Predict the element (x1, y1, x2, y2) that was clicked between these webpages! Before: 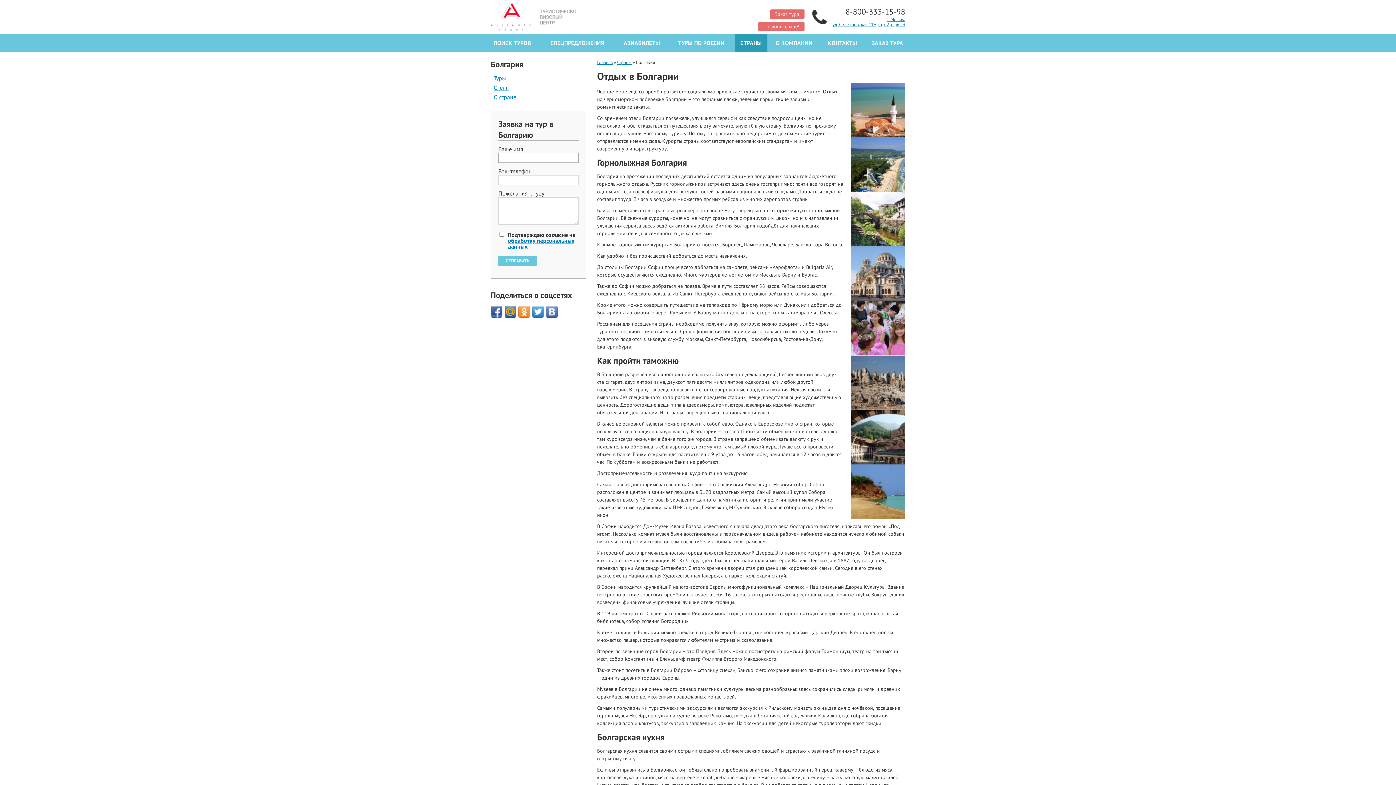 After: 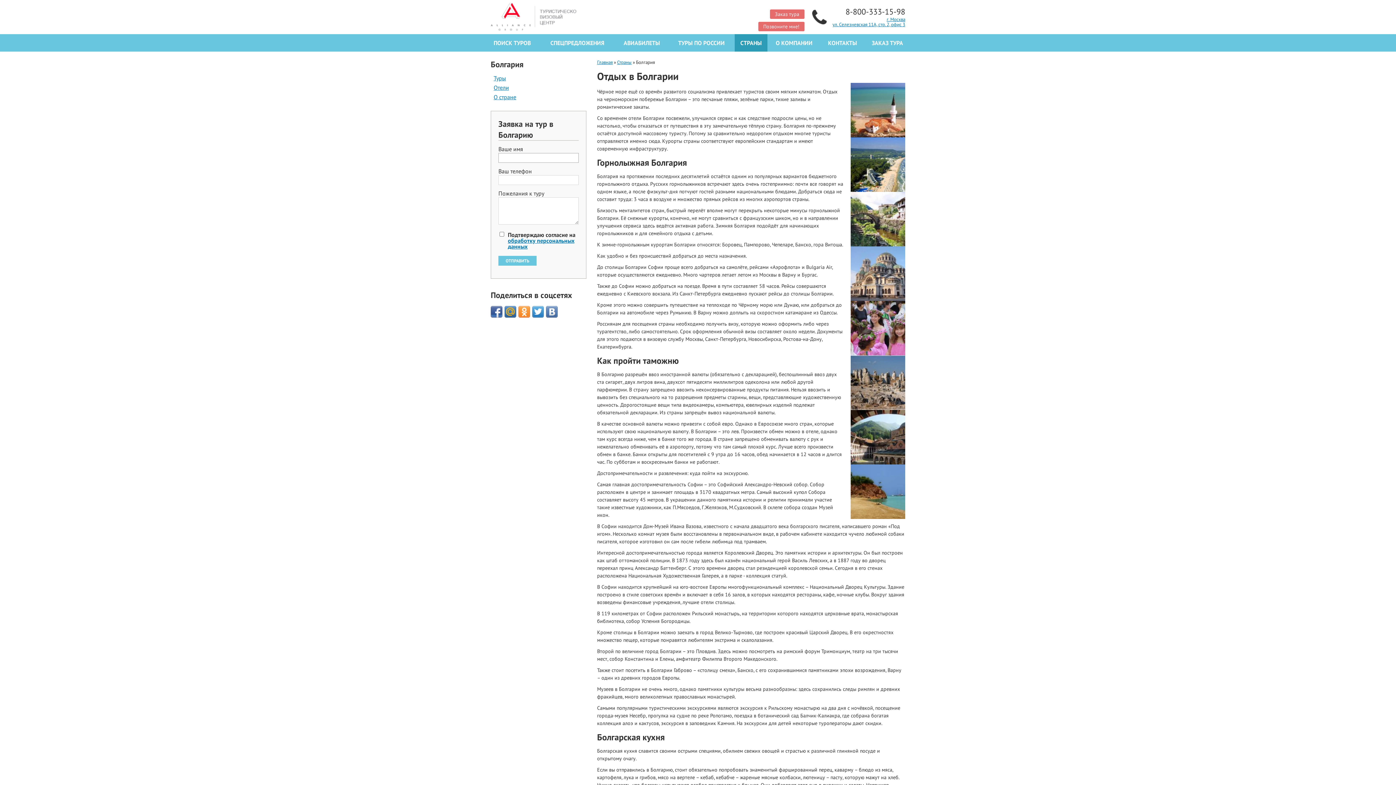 Action: bbox: (845, 6, 905, 16) label: 8-800-333-15-98